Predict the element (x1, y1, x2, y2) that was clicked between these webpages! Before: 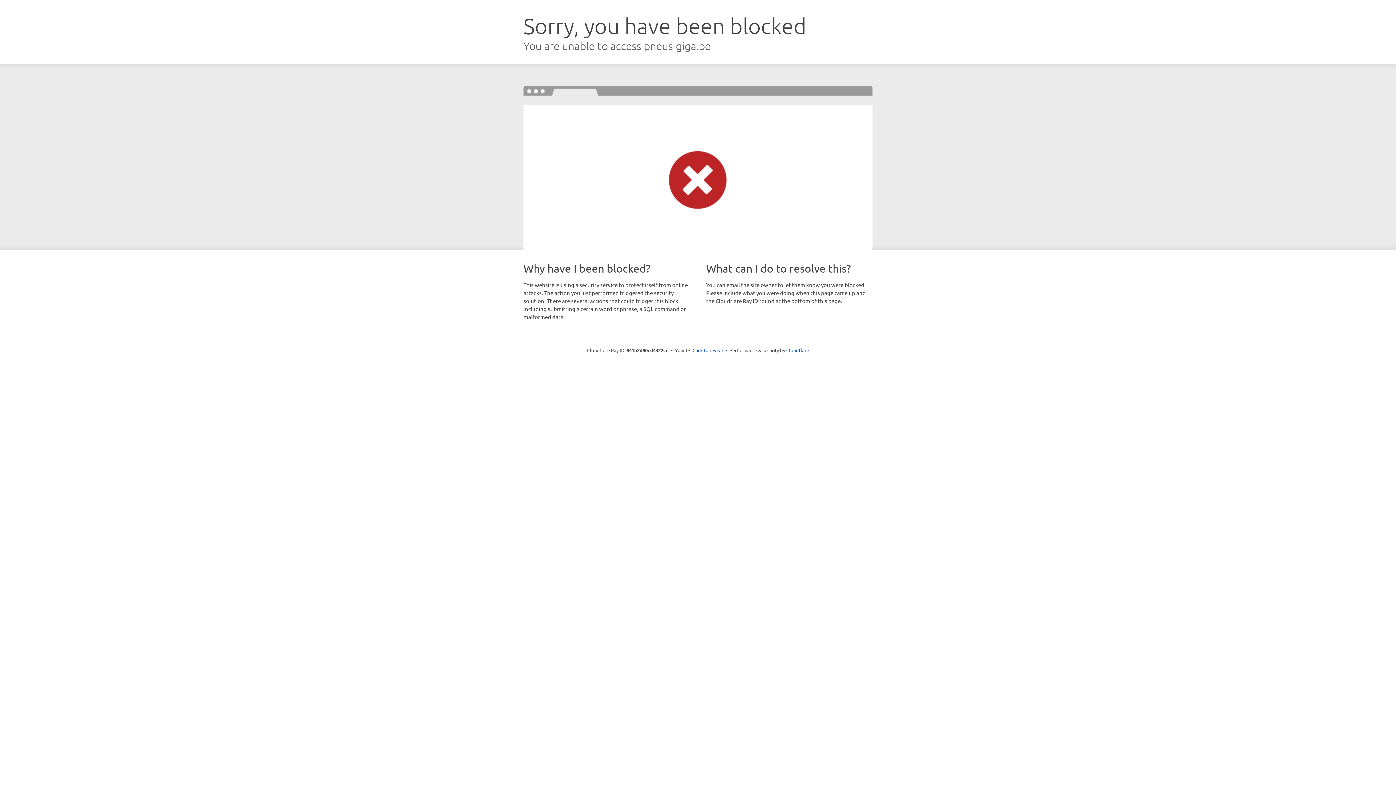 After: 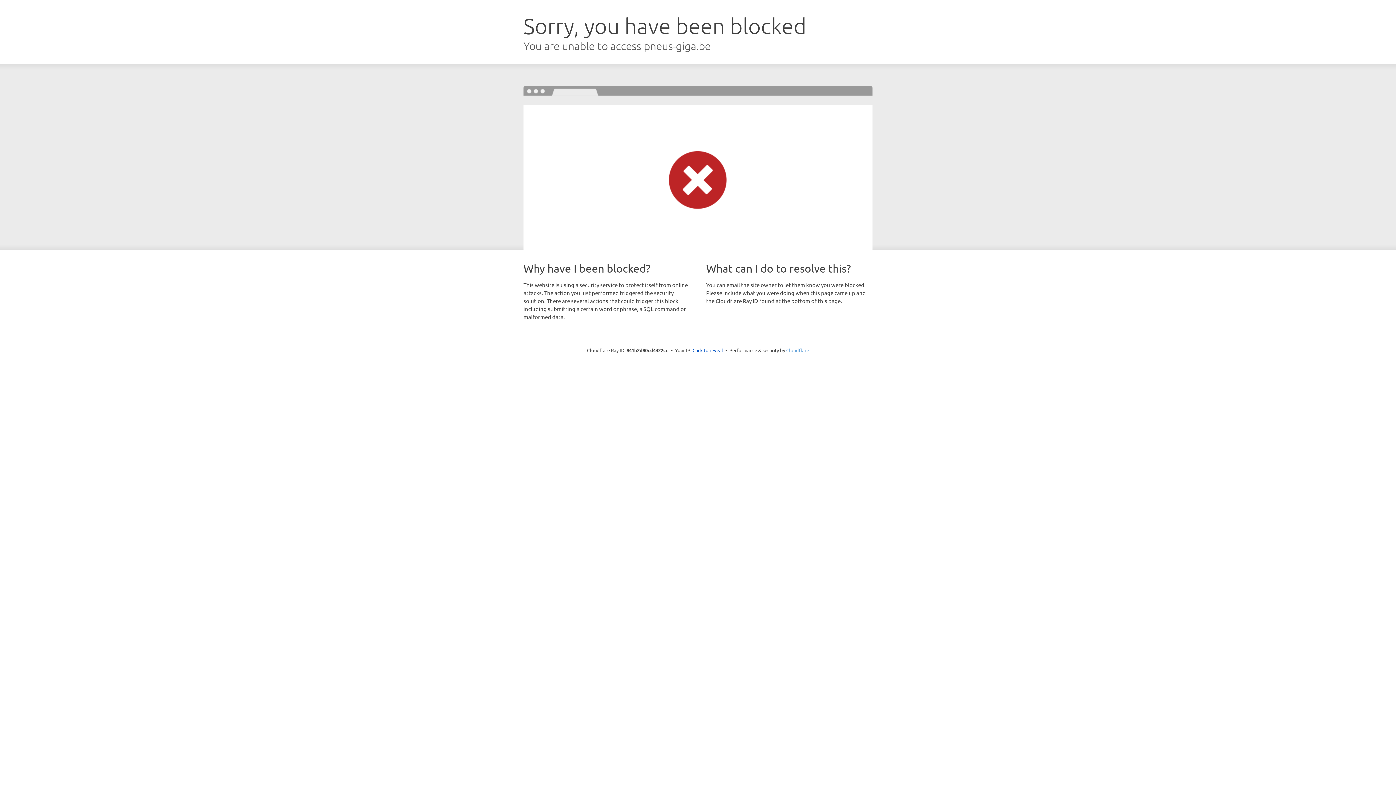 Action: bbox: (786, 347, 809, 353) label: Cloudflare